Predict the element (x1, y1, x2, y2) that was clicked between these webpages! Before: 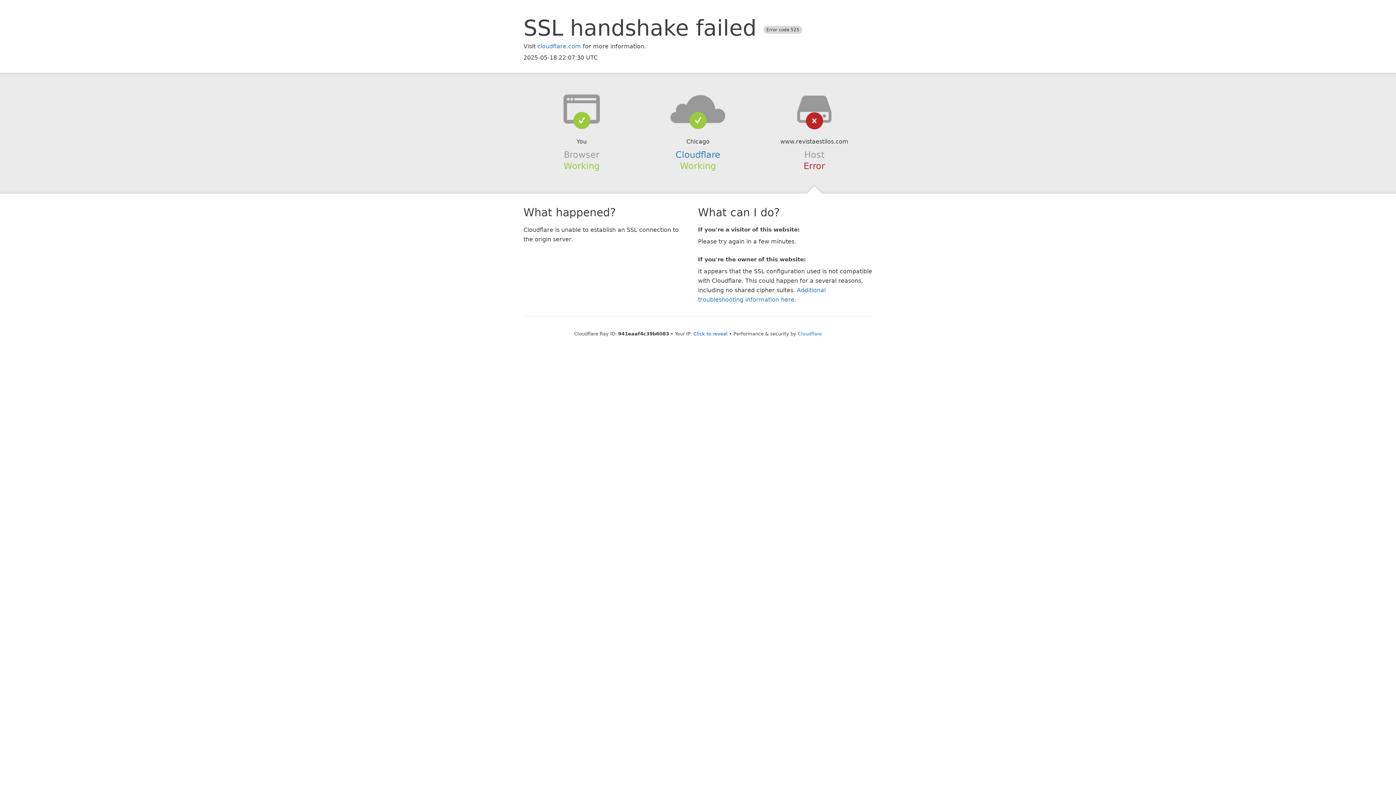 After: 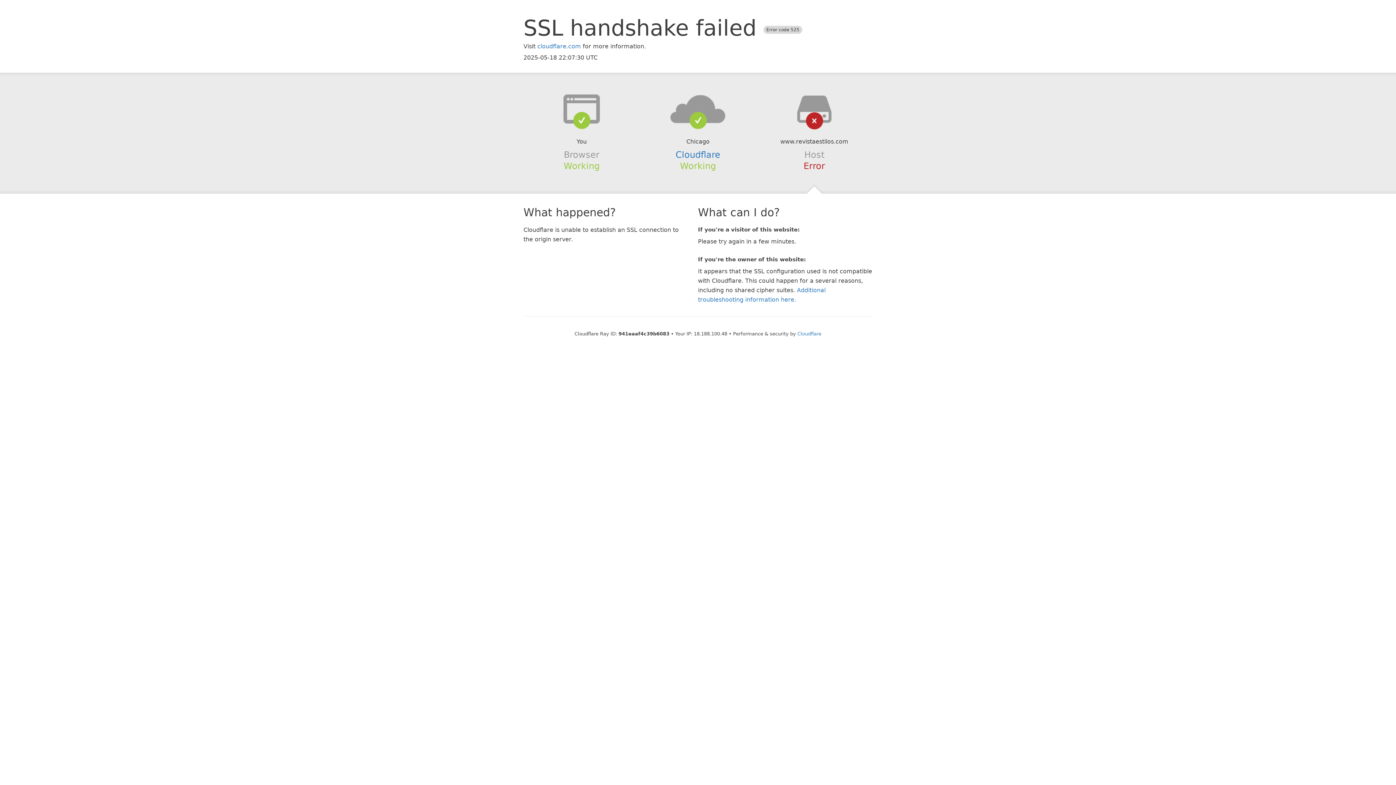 Action: bbox: (693, 331, 727, 336) label: Click to reveal